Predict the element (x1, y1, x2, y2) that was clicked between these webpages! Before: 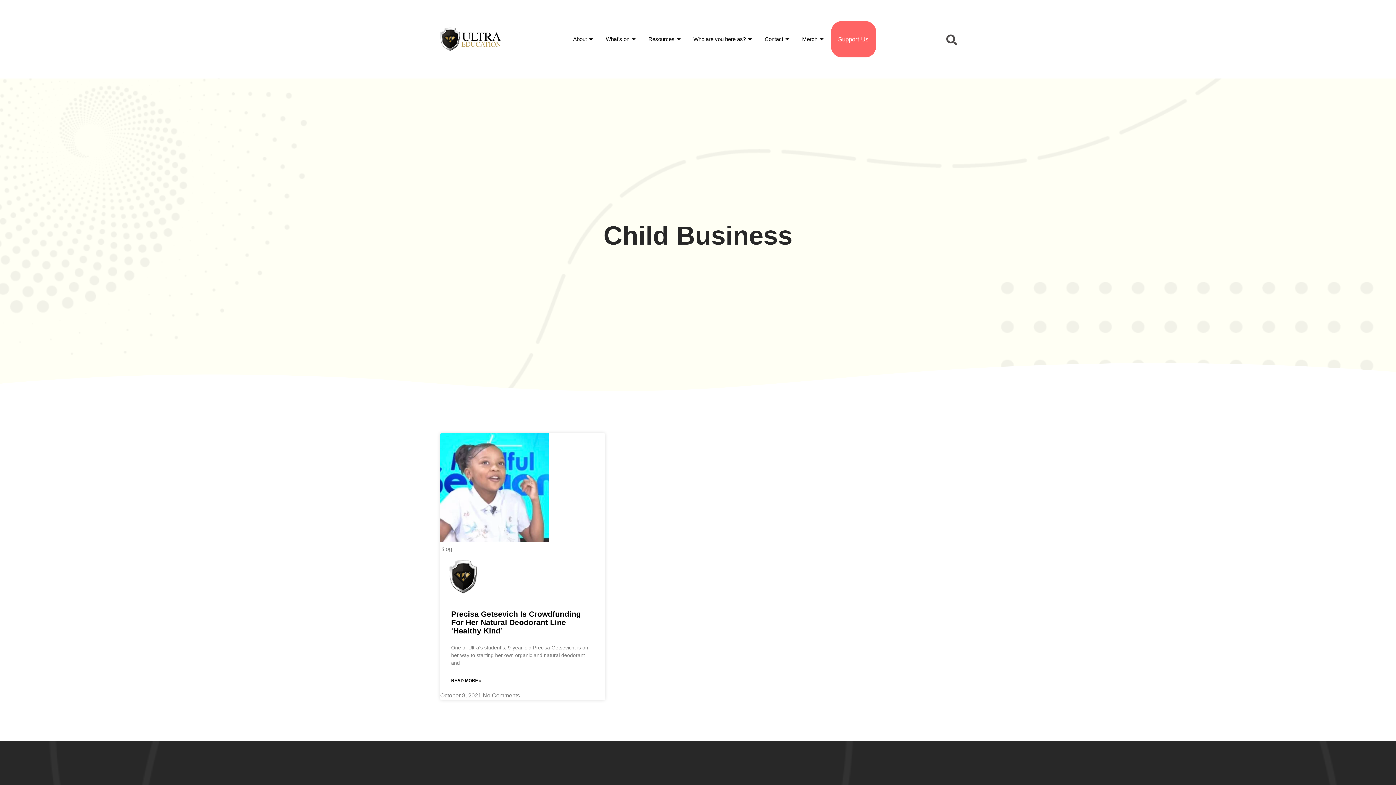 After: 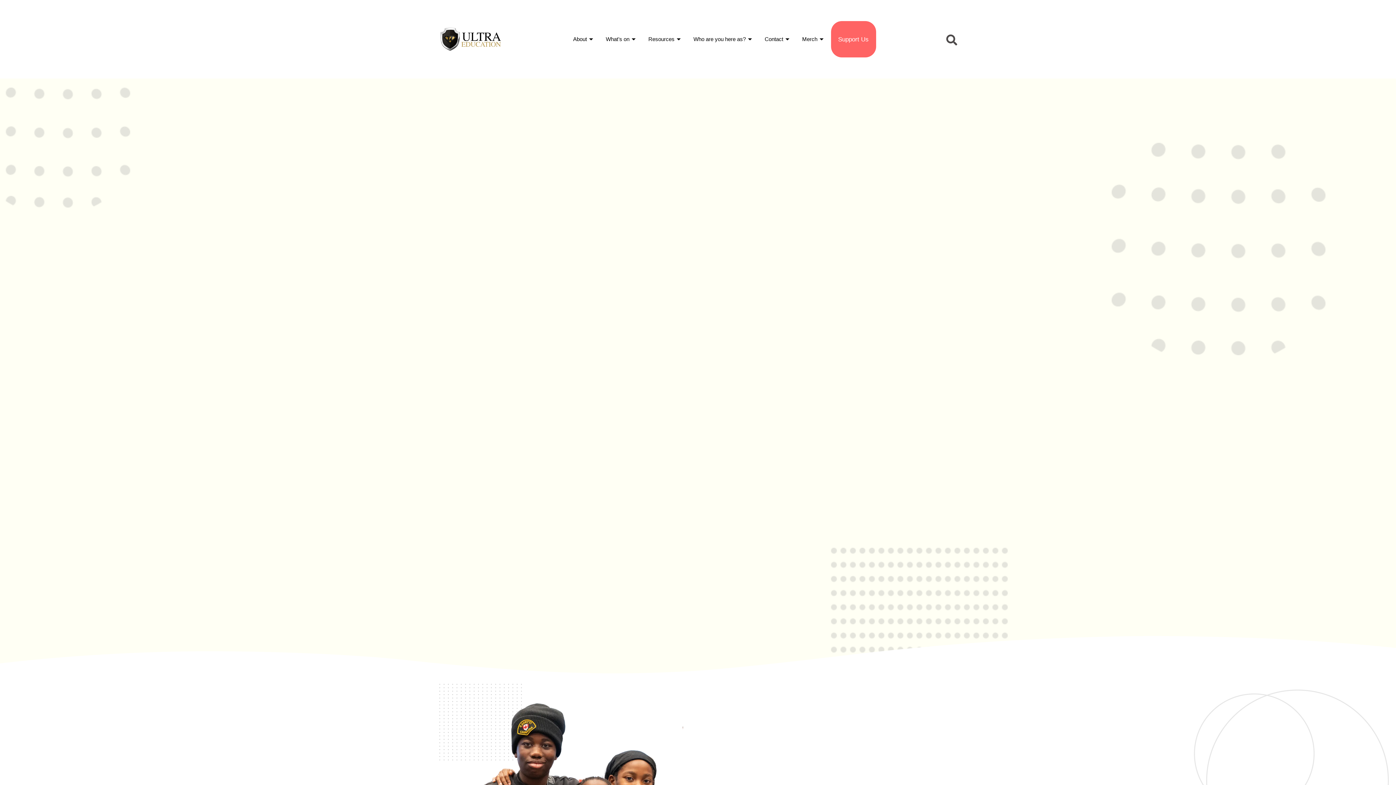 Action: bbox: (440, 27, 501, 51)